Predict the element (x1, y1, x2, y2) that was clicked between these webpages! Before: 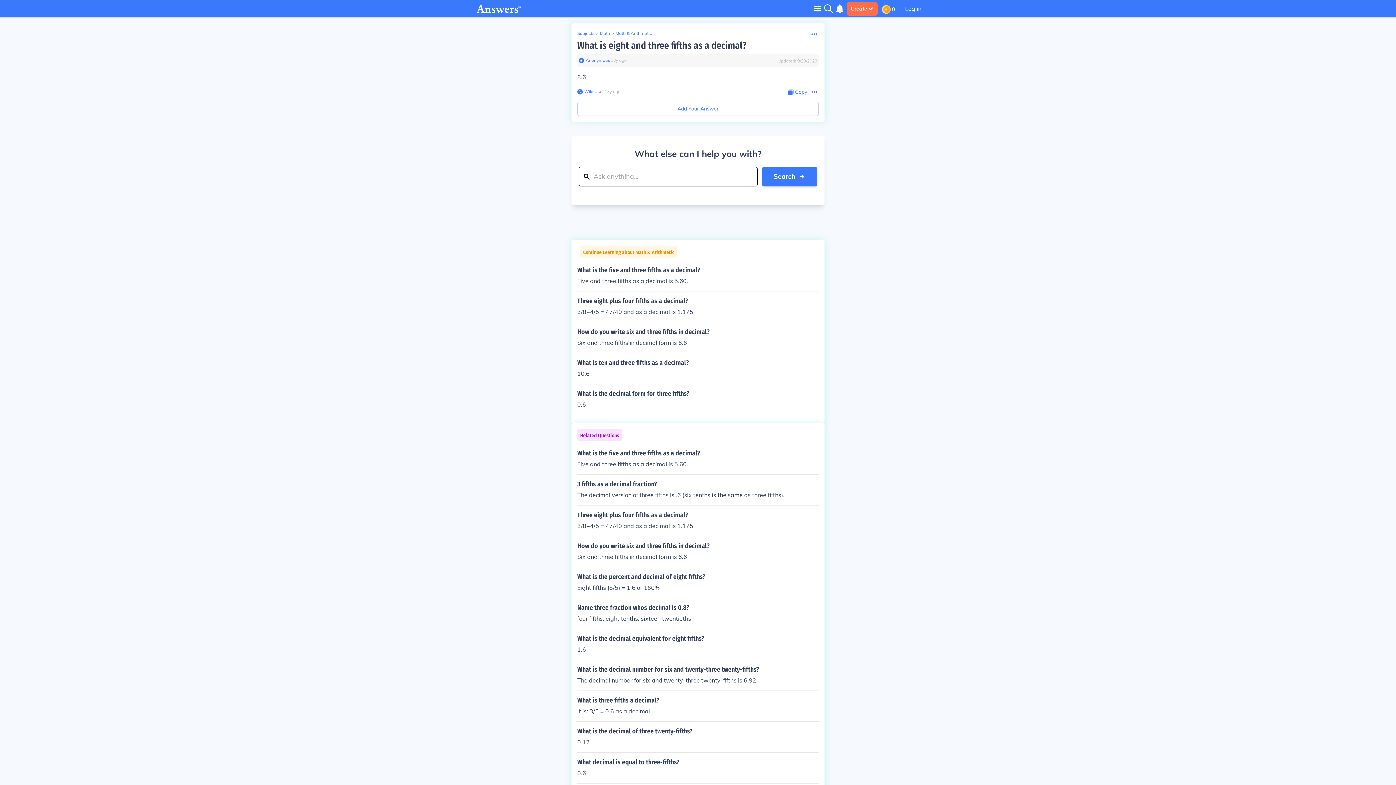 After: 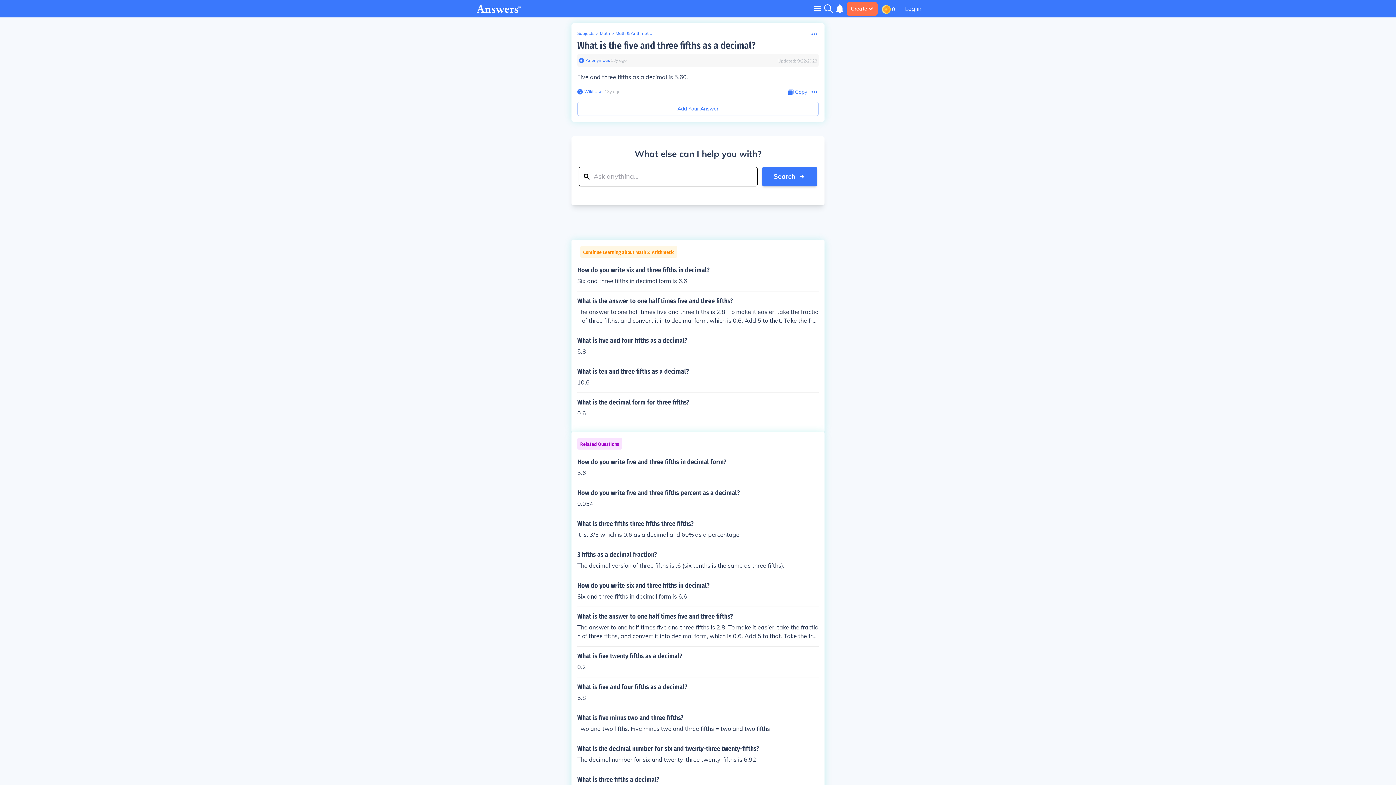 Action: label: What is the five and three fifths as a decimal?

Five and three fifths as a decimal is 5.60. bbox: (577, 266, 818, 285)